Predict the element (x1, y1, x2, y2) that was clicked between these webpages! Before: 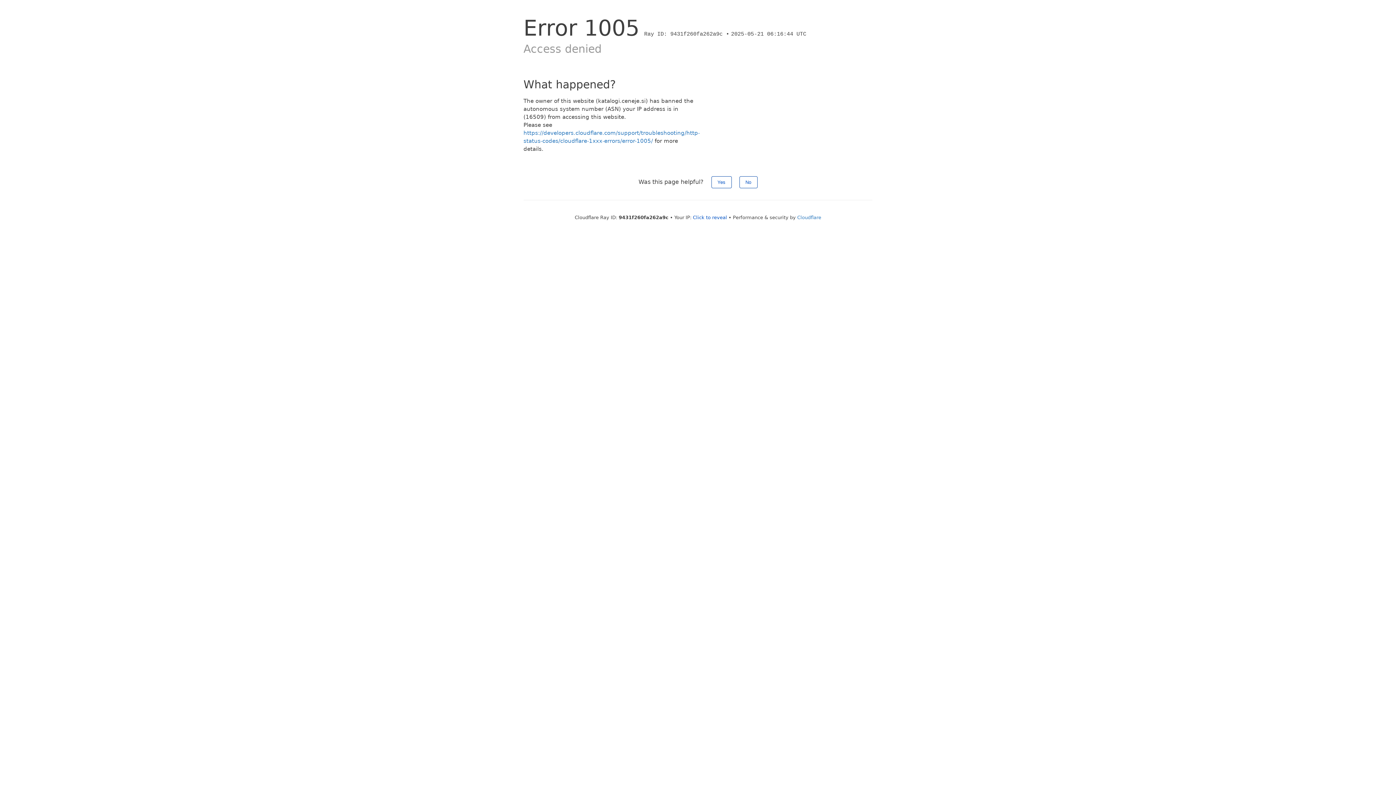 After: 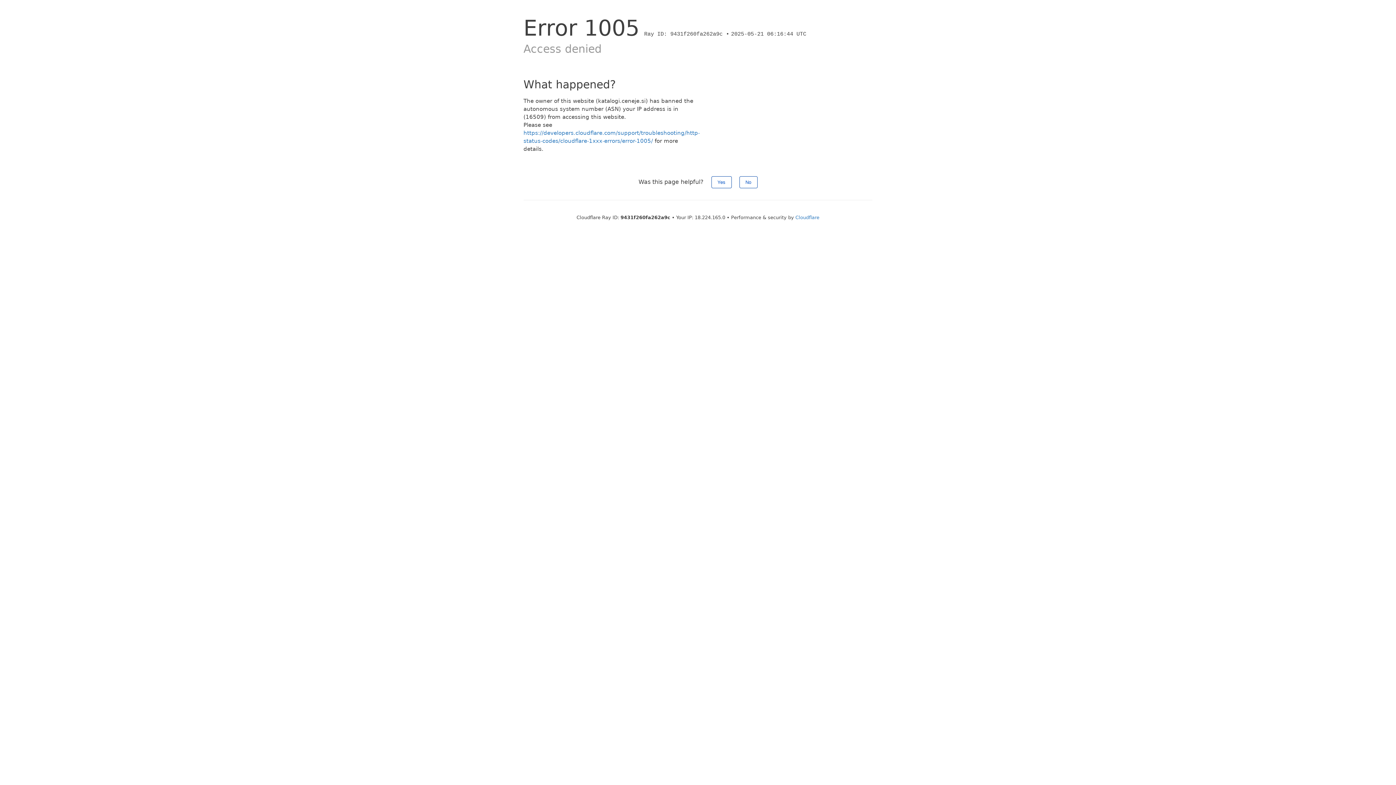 Action: label: Click to reveal bbox: (693, 214, 727, 220)